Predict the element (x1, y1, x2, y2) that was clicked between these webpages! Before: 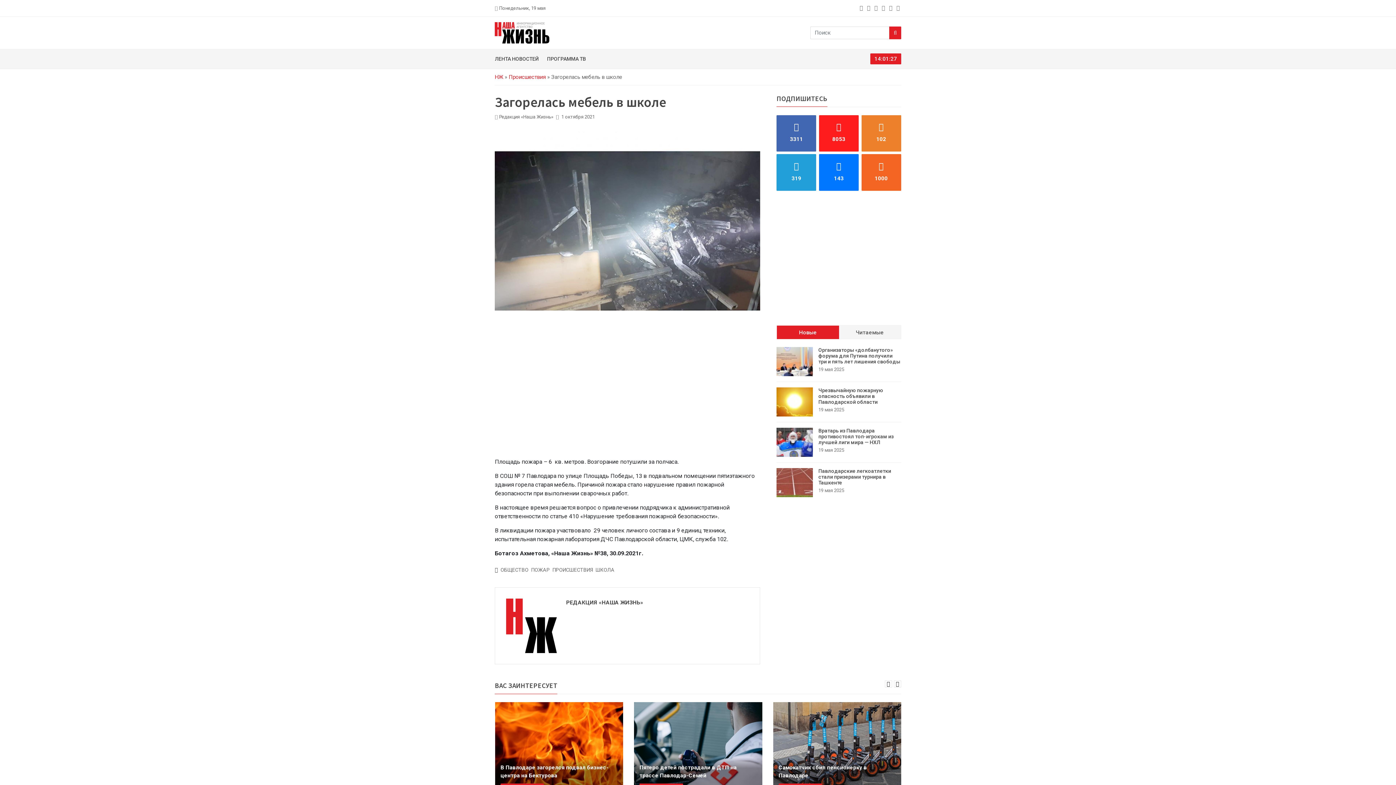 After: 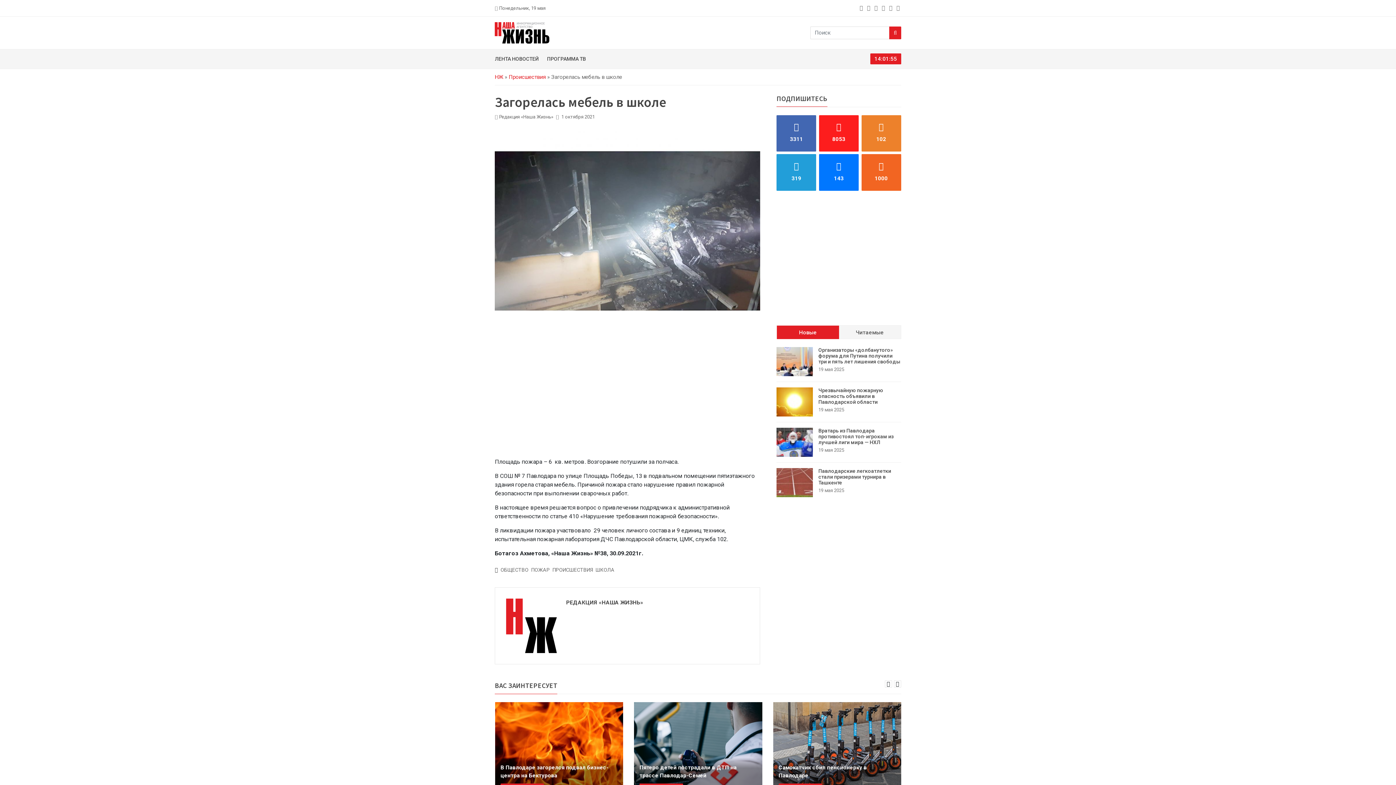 Action: bbox: (861, 115, 901, 151) label: odnoklassniki